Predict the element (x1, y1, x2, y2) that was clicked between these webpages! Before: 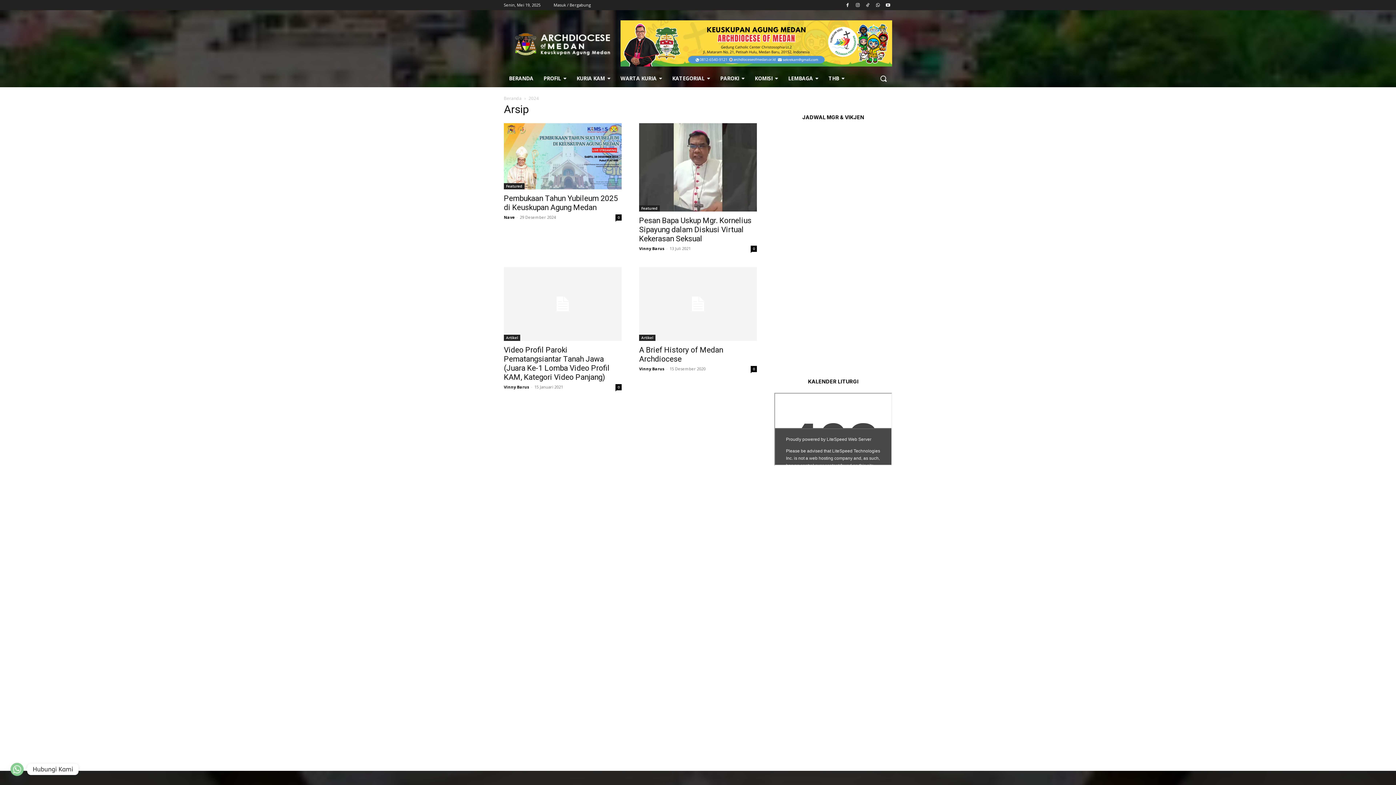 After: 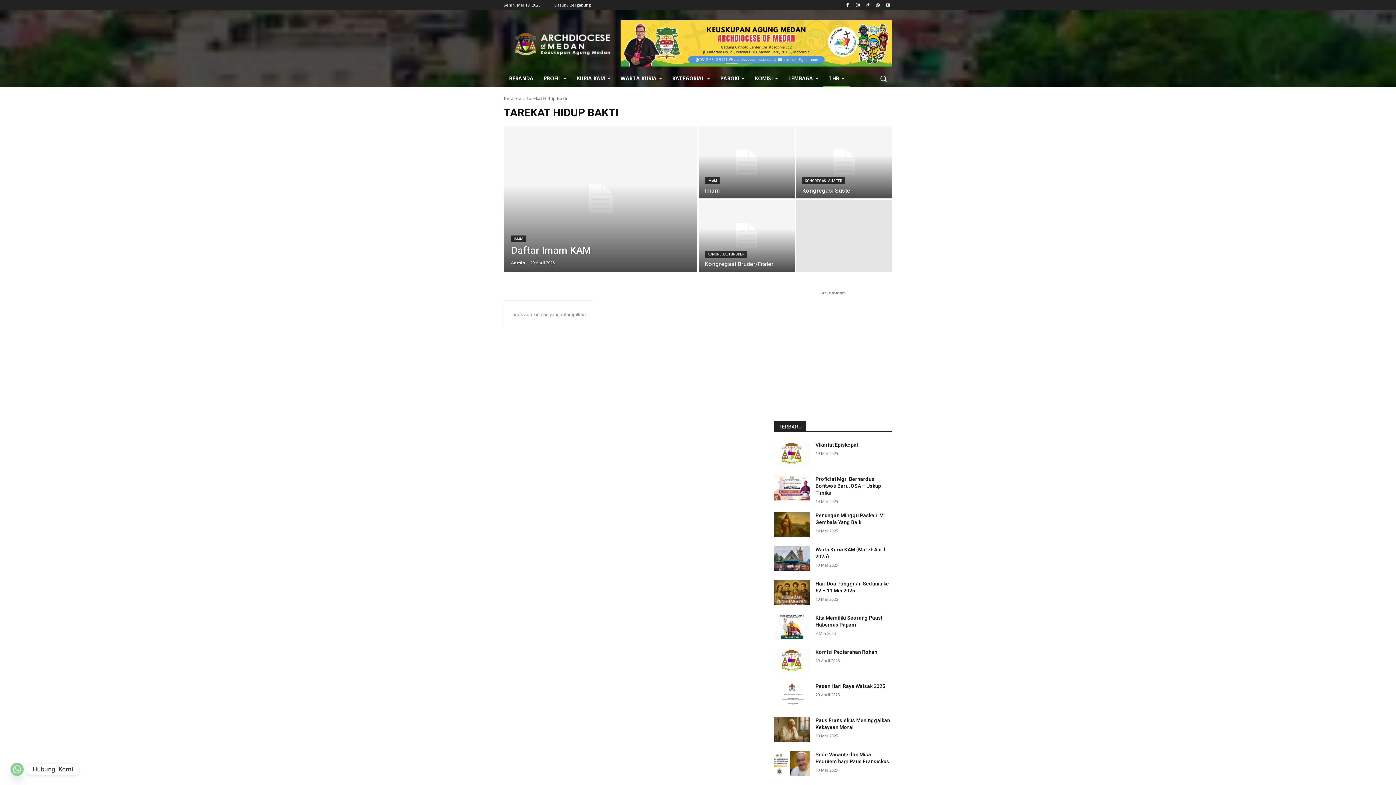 Action: bbox: (823, 69, 849, 87) label: THB